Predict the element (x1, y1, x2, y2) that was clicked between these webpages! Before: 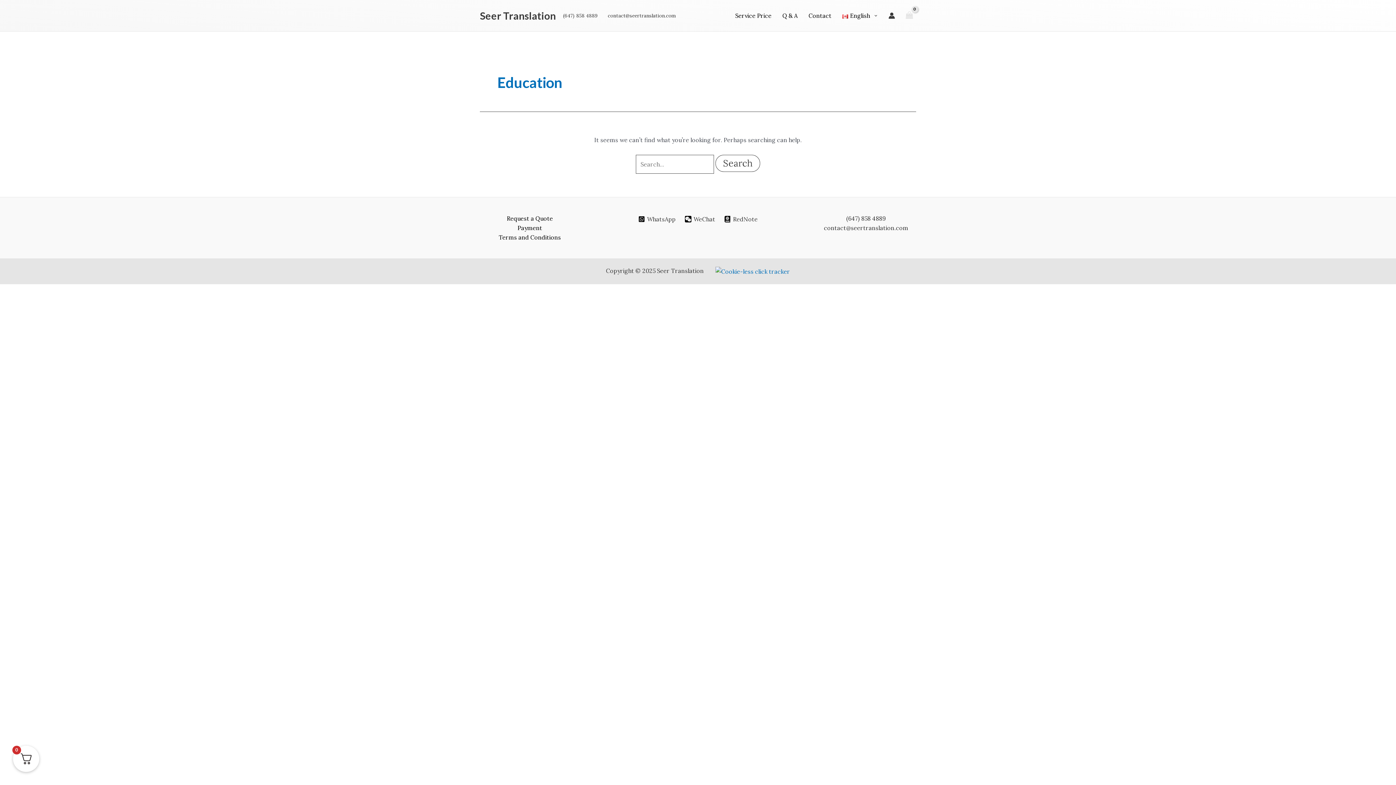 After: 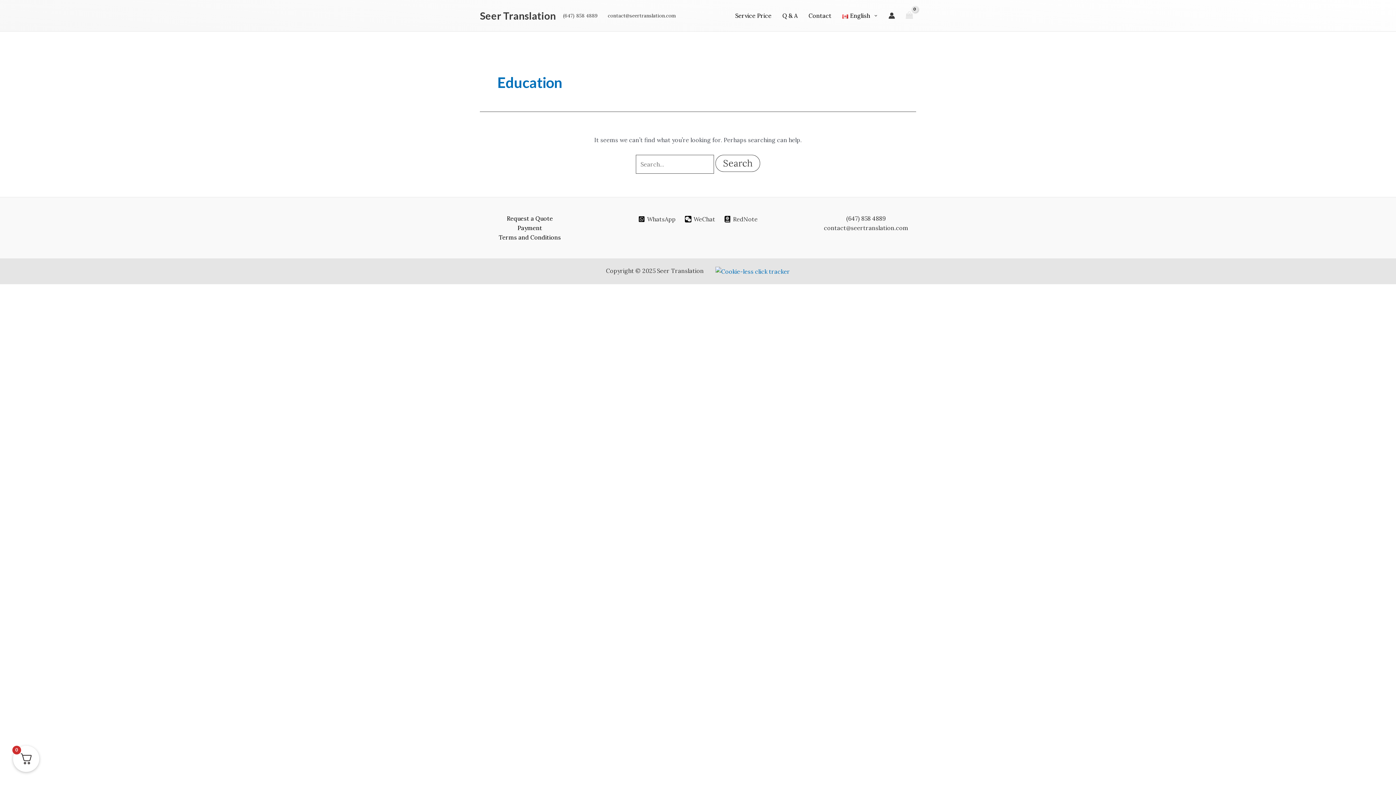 Action: label: (647) 858 4889 bbox: (563, 12, 597, 18)